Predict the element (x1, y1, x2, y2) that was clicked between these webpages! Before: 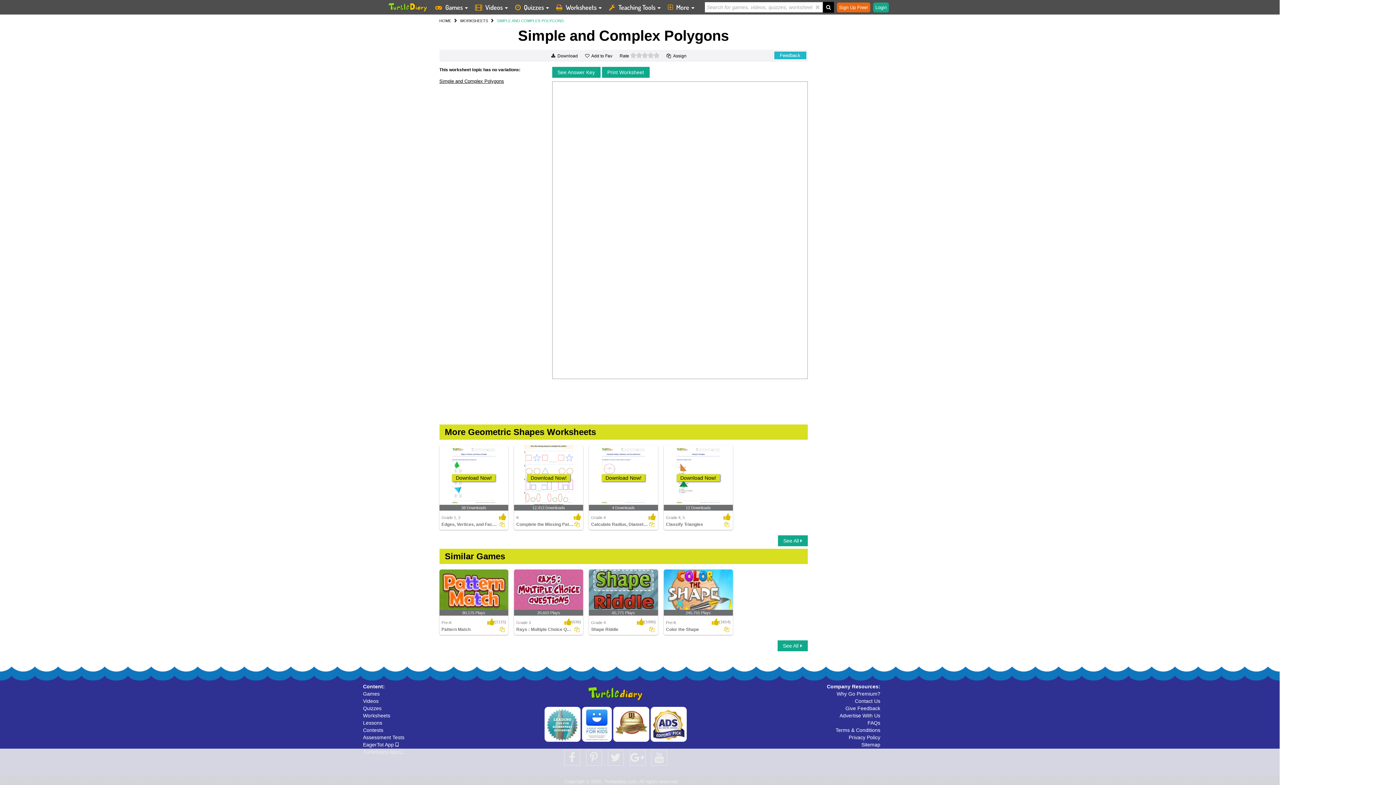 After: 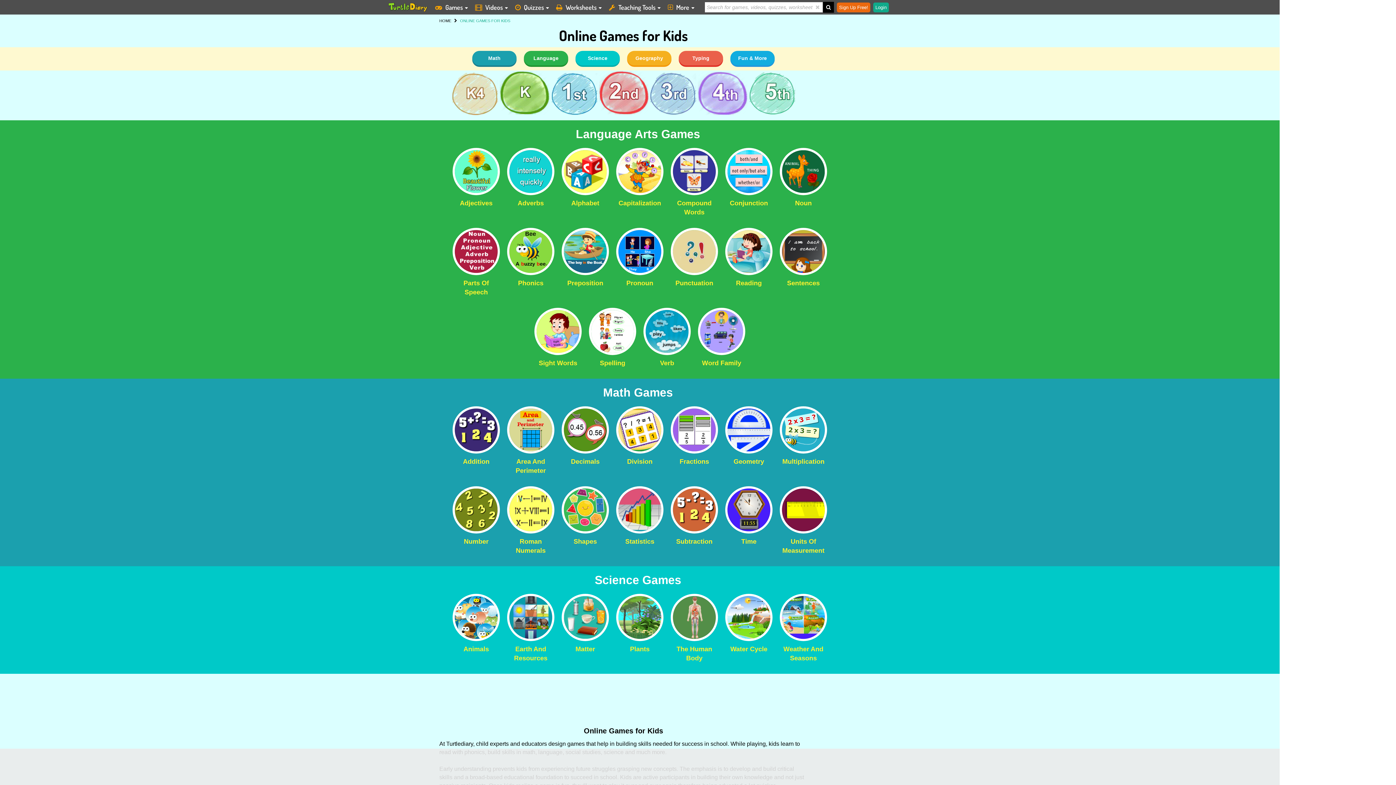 Action: bbox: (363, 691, 379, 697) label: Games